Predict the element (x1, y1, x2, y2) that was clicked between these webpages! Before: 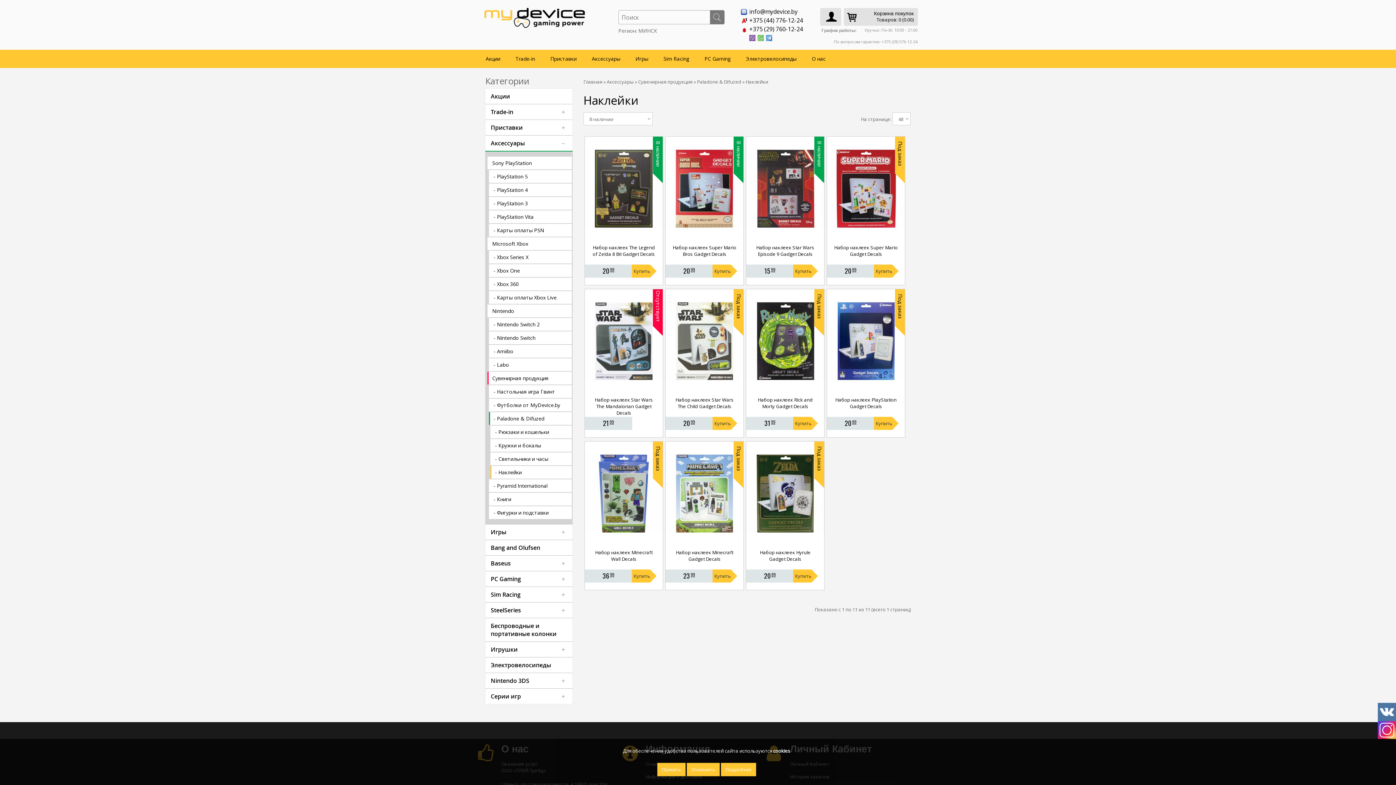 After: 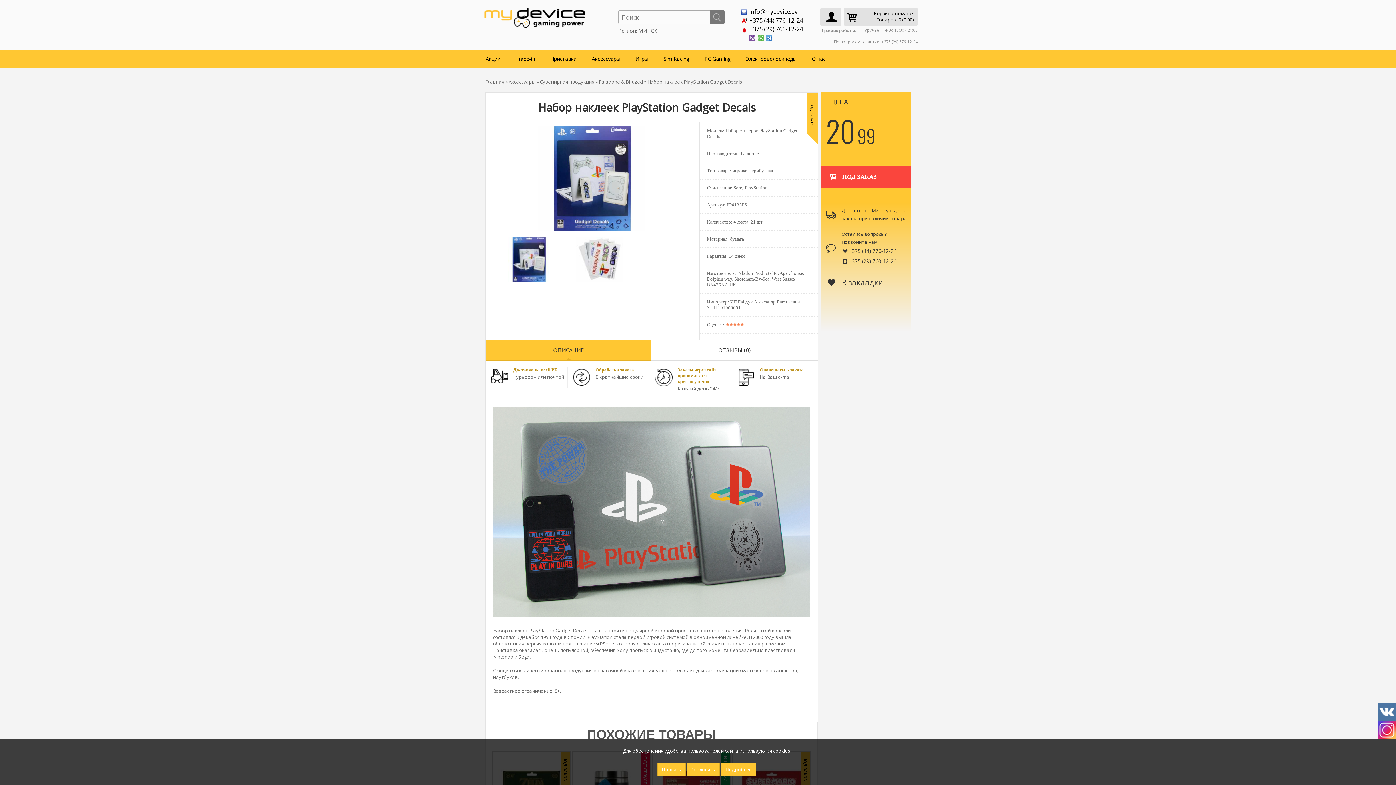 Action: bbox: (827, 388, 905, 395)